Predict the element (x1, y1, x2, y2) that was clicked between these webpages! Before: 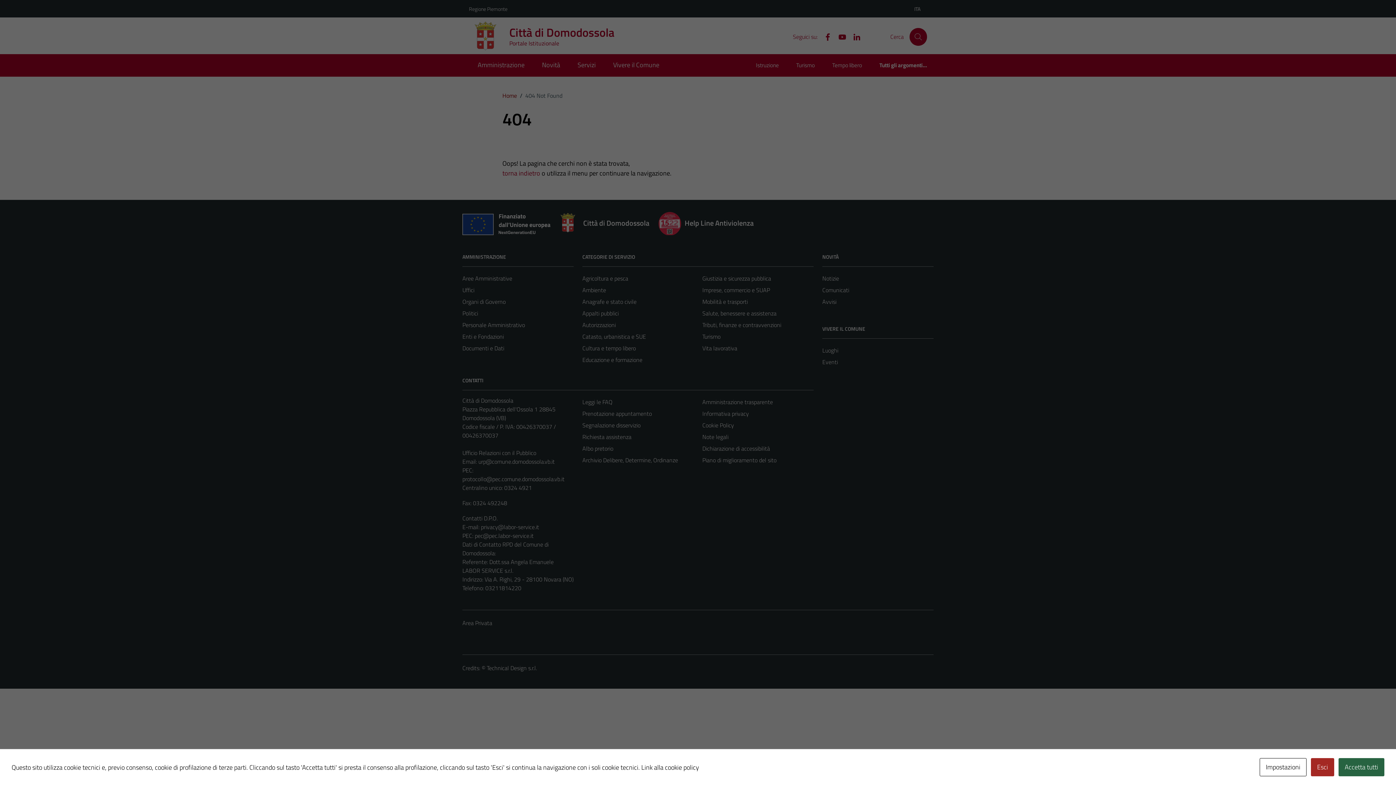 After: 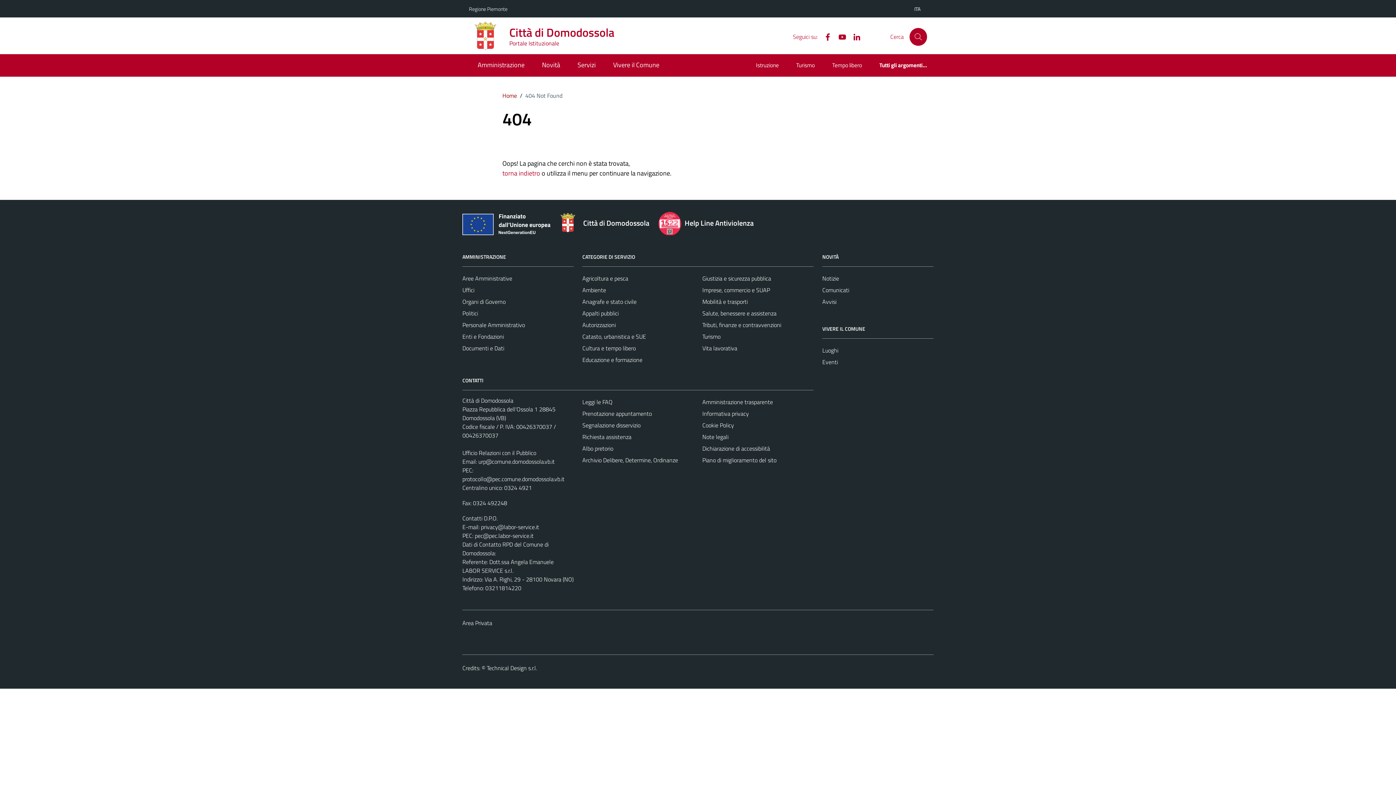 Action: bbox: (1338, 758, 1384, 776) label: Accetta tutti